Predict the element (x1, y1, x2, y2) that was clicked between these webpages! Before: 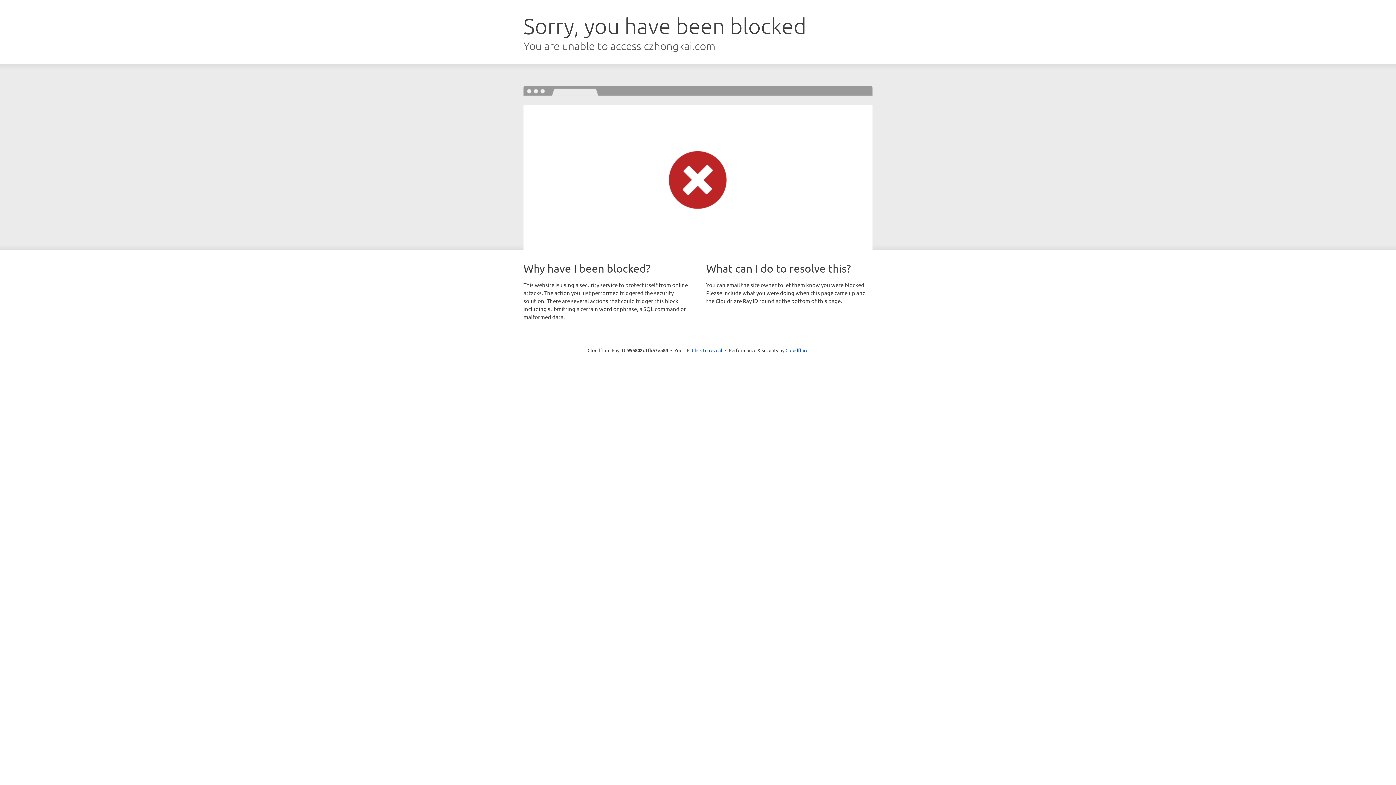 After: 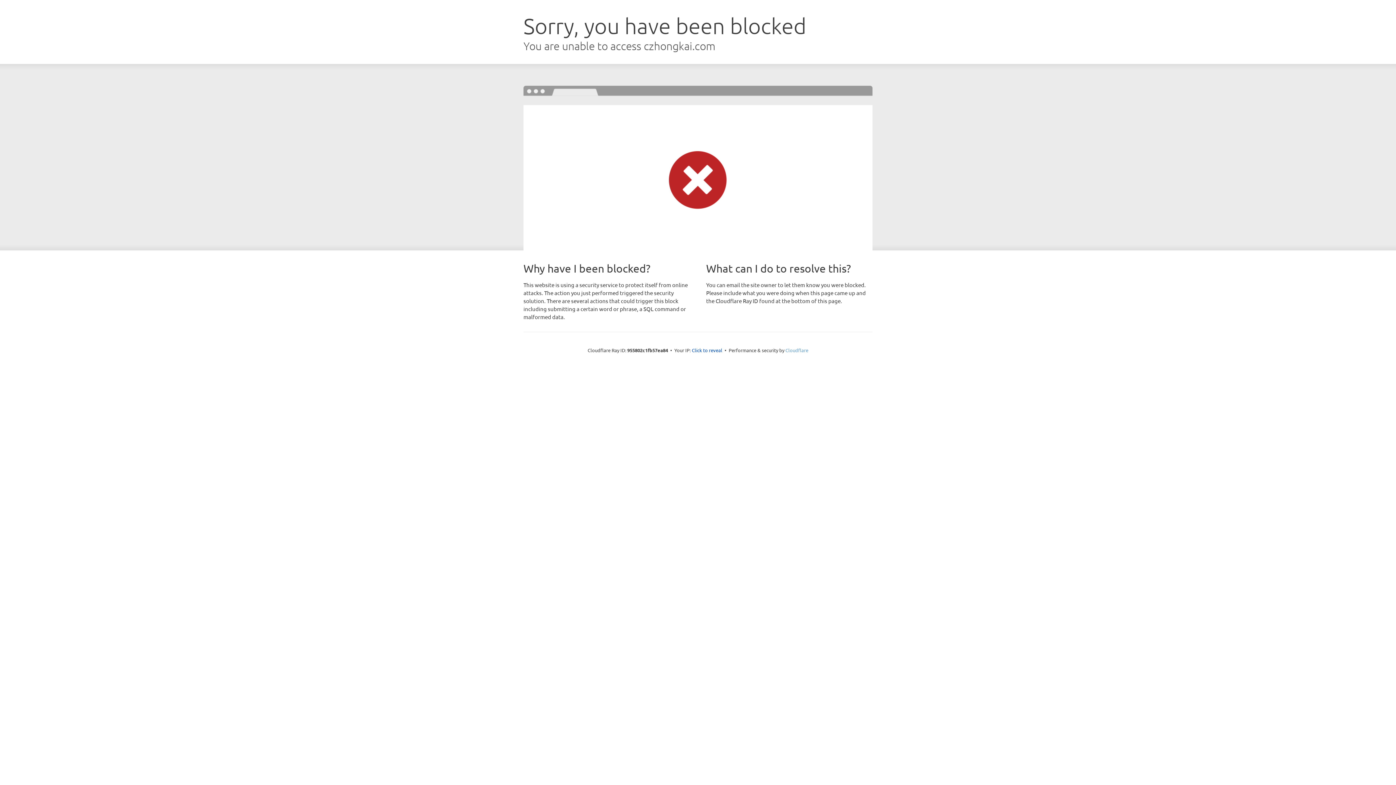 Action: bbox: (785, 347, 808, 353) label: Cloudflare